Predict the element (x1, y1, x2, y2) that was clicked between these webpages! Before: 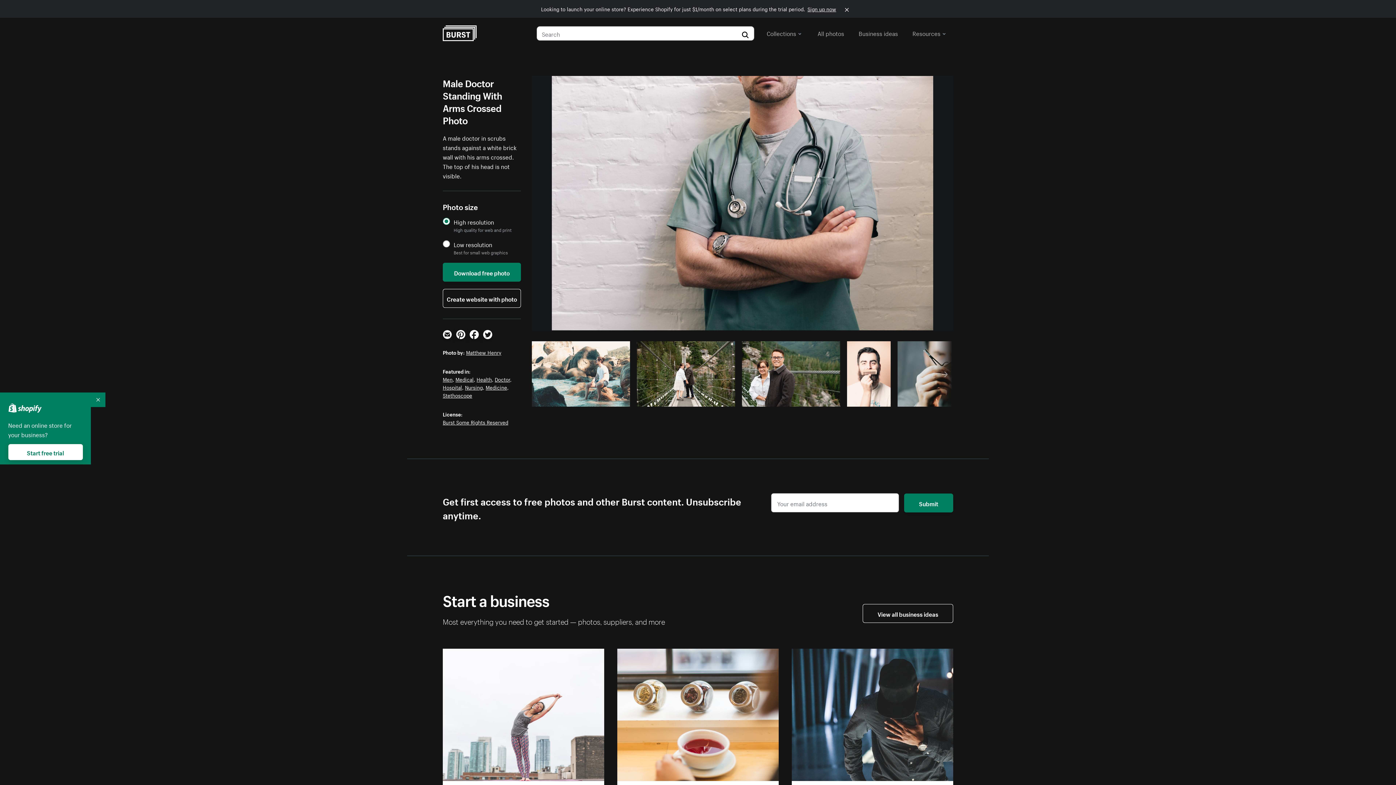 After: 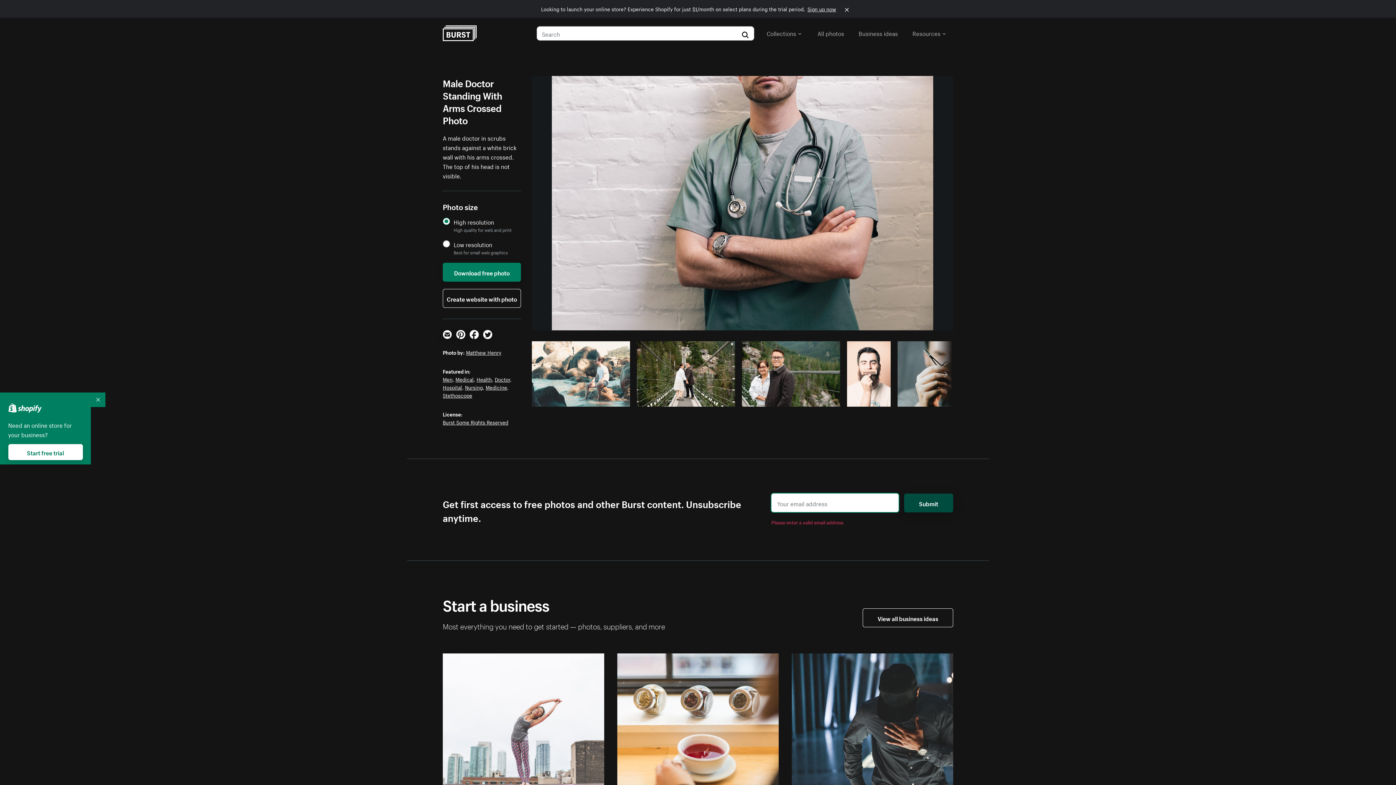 Action: label: Submit bbox: (904, 493, 953, 512)